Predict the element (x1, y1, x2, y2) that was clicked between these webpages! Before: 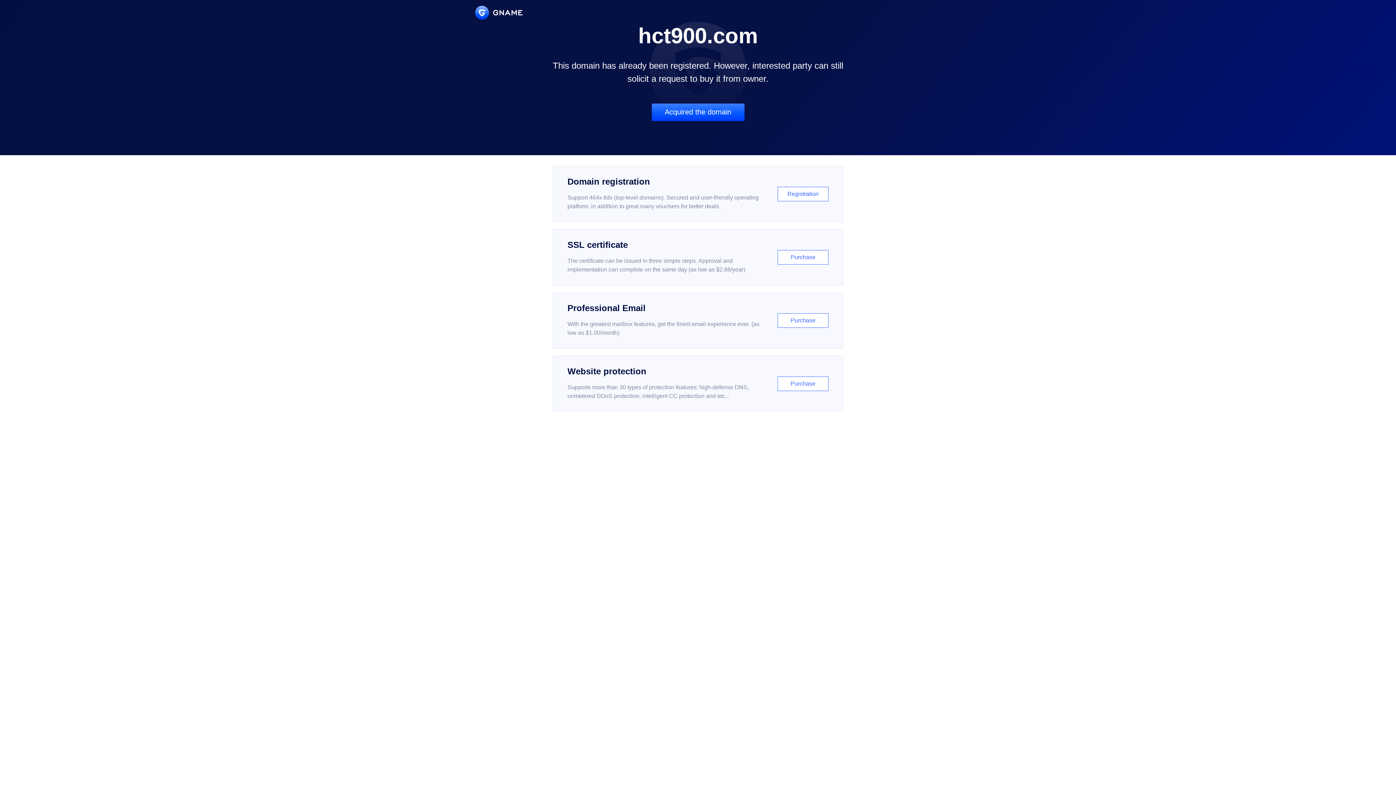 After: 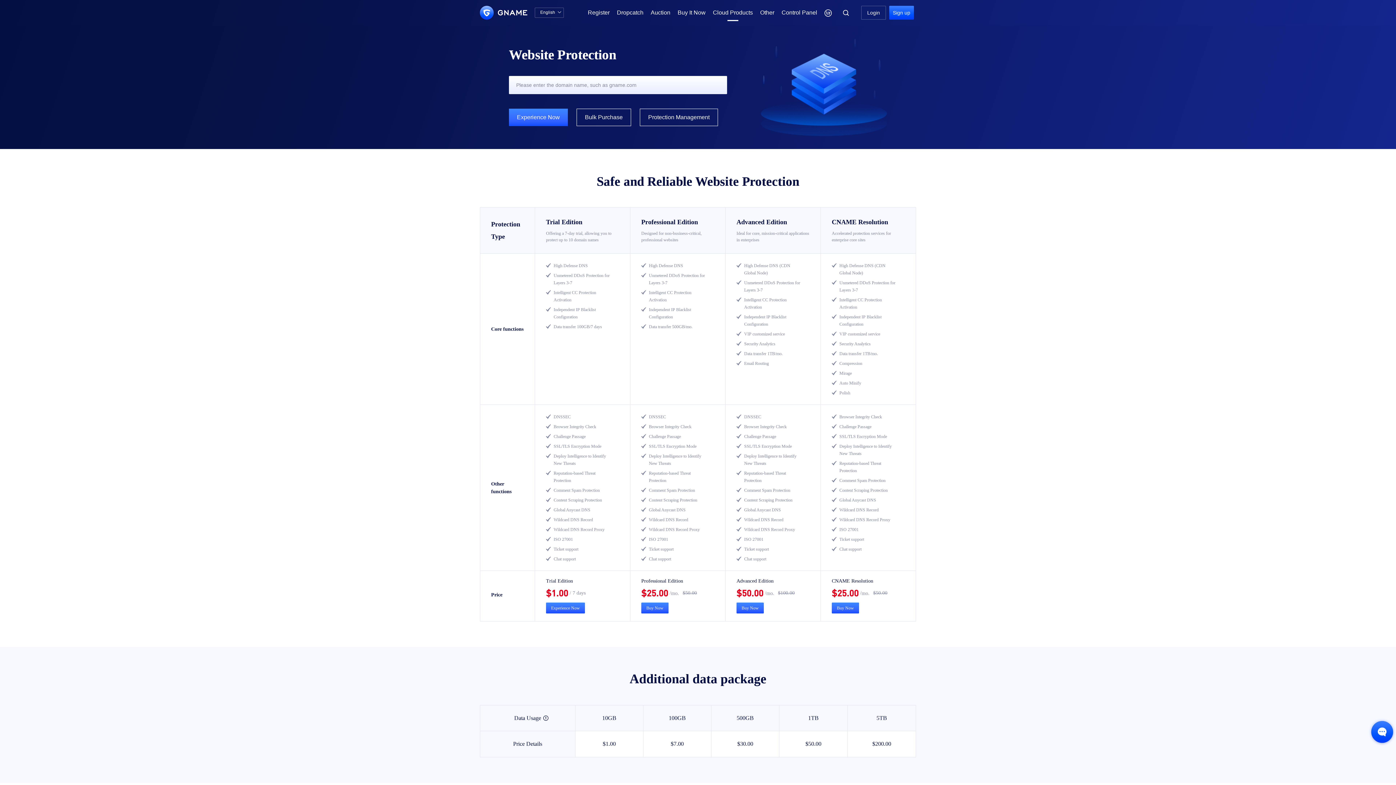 Action: label: Website protection

Supports more than 30 types of protection features: high-defense DNS, unmetered DDoS protection, intelligent CC protection and etc...

Purchase bbox: (552, 356, 843, 412)